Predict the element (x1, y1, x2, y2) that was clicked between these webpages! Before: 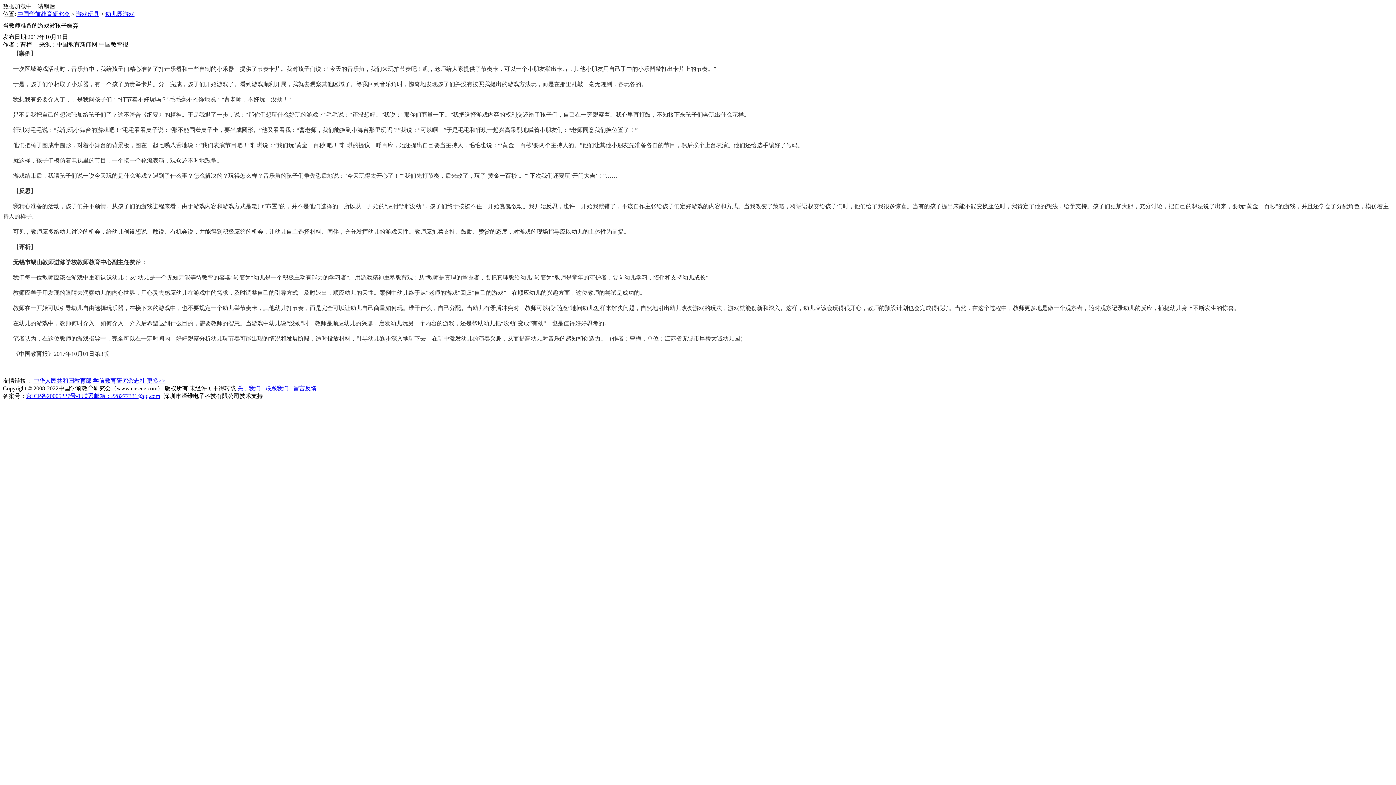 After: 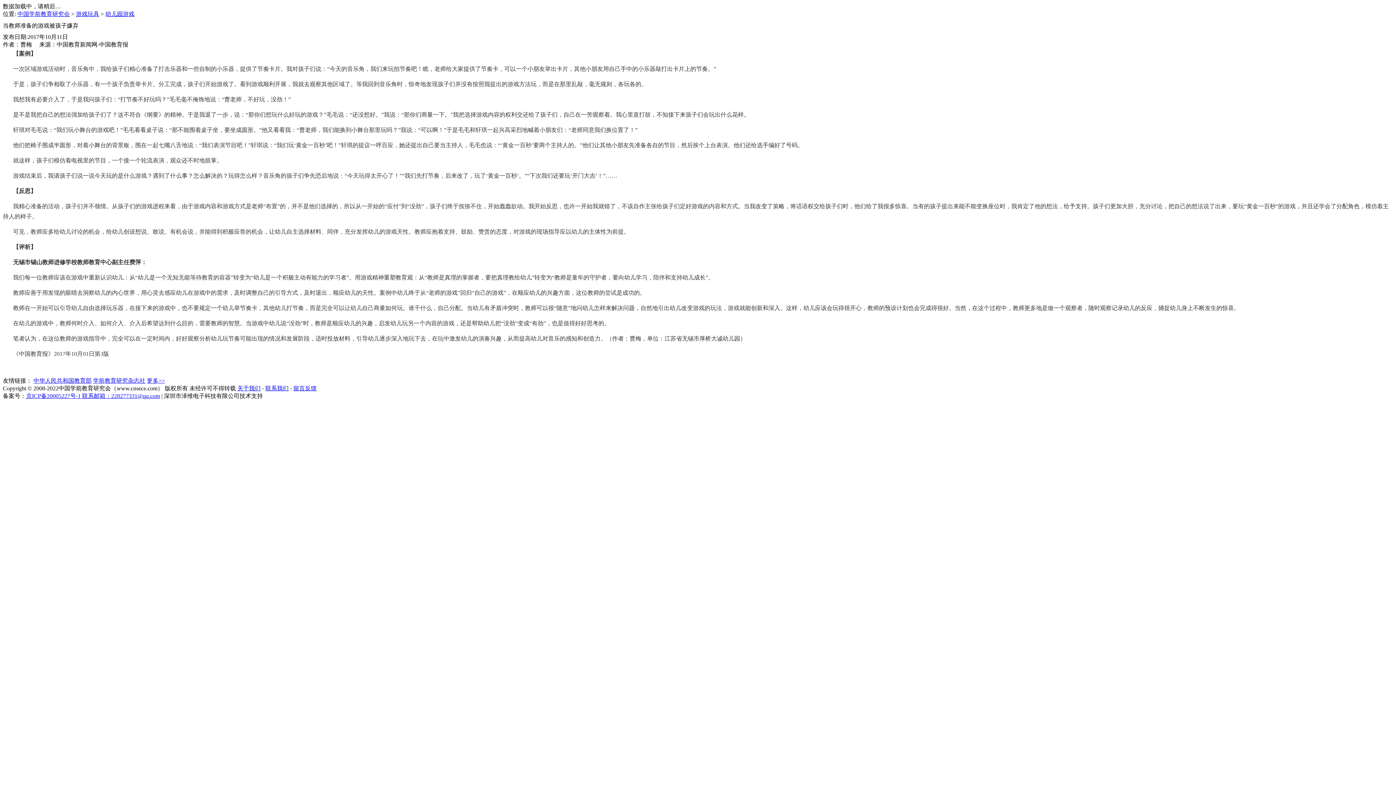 Action: bbox: (26, 393, 160, 399) label: 京ICP备20005227号-1 联系邮箱：228277331@qq.com